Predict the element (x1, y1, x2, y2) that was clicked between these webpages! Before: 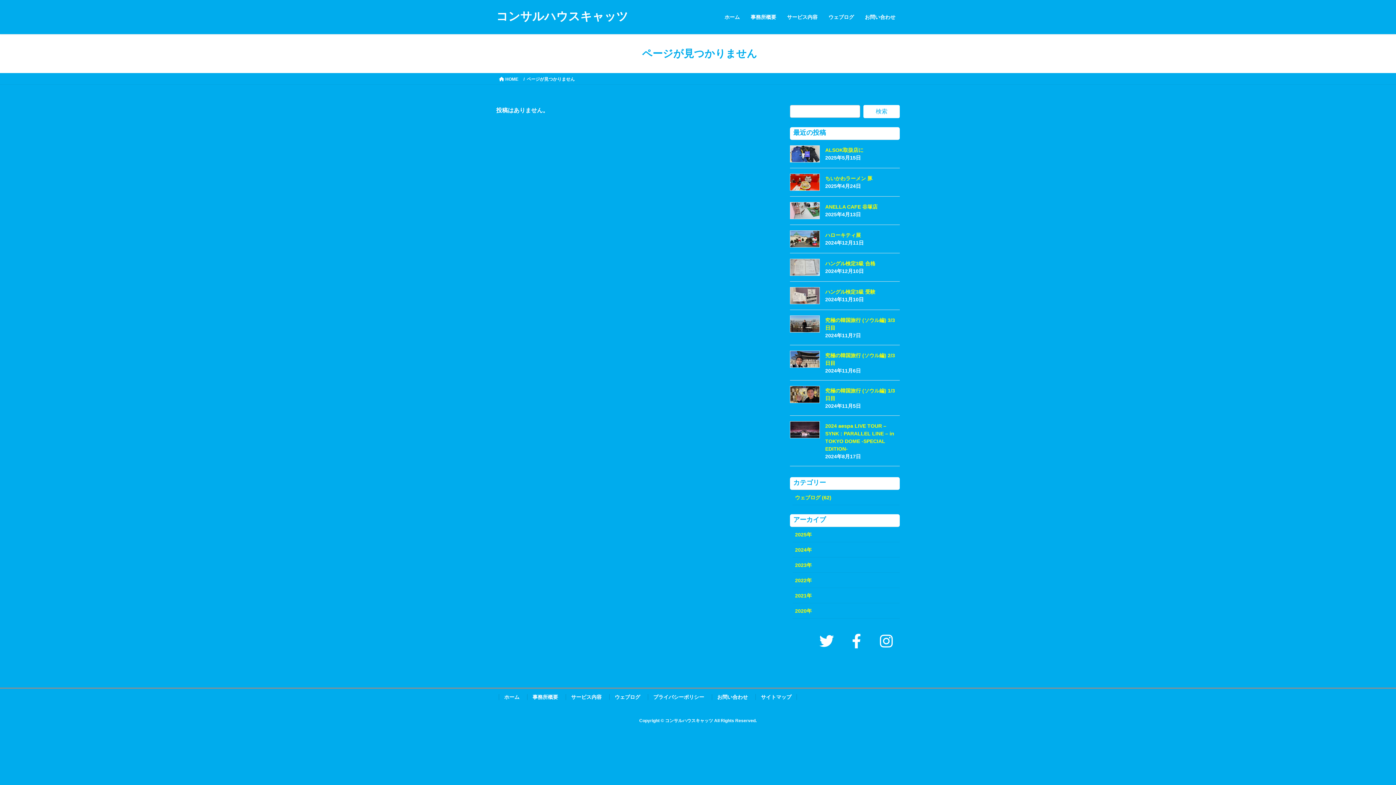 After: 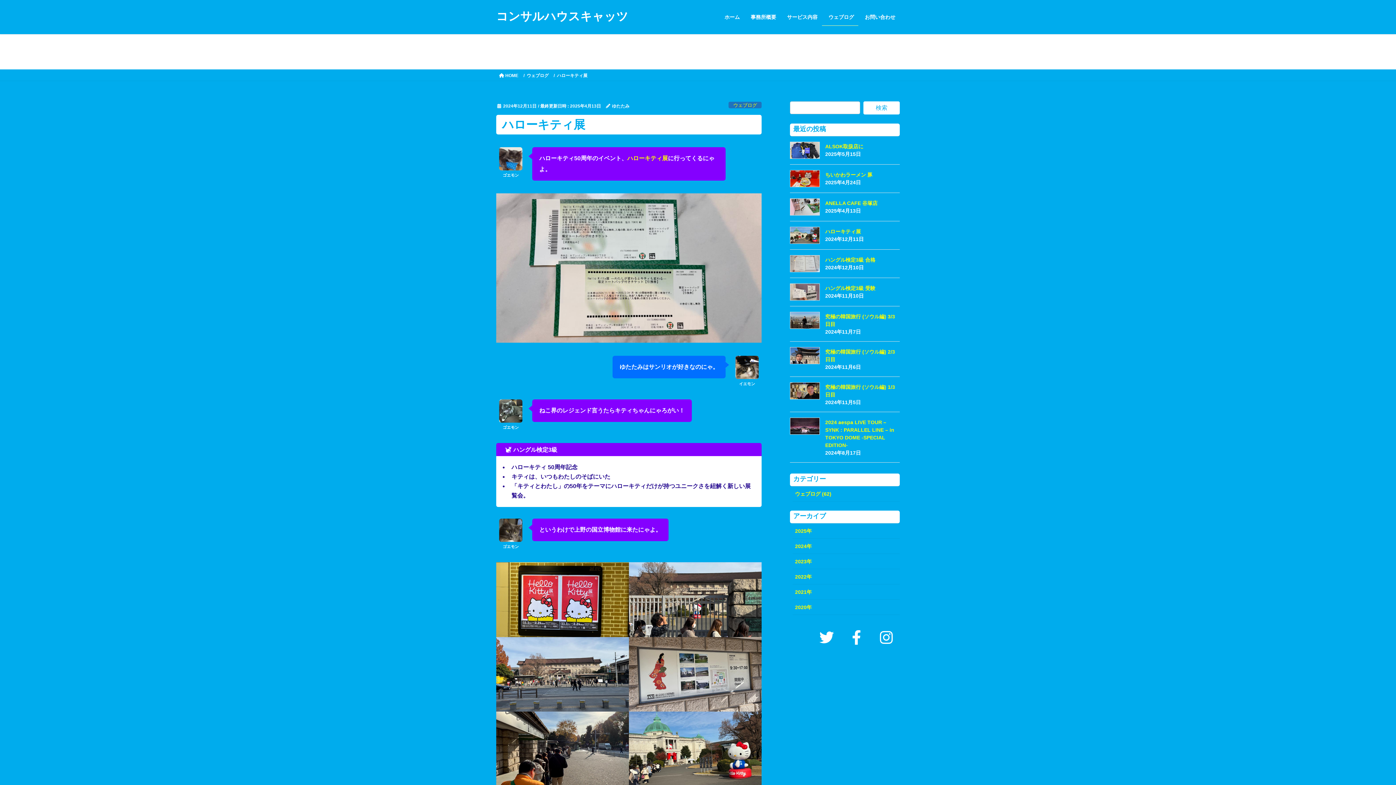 Action: label: ハローキティ展 bbox: (825, 232, 861, 238)